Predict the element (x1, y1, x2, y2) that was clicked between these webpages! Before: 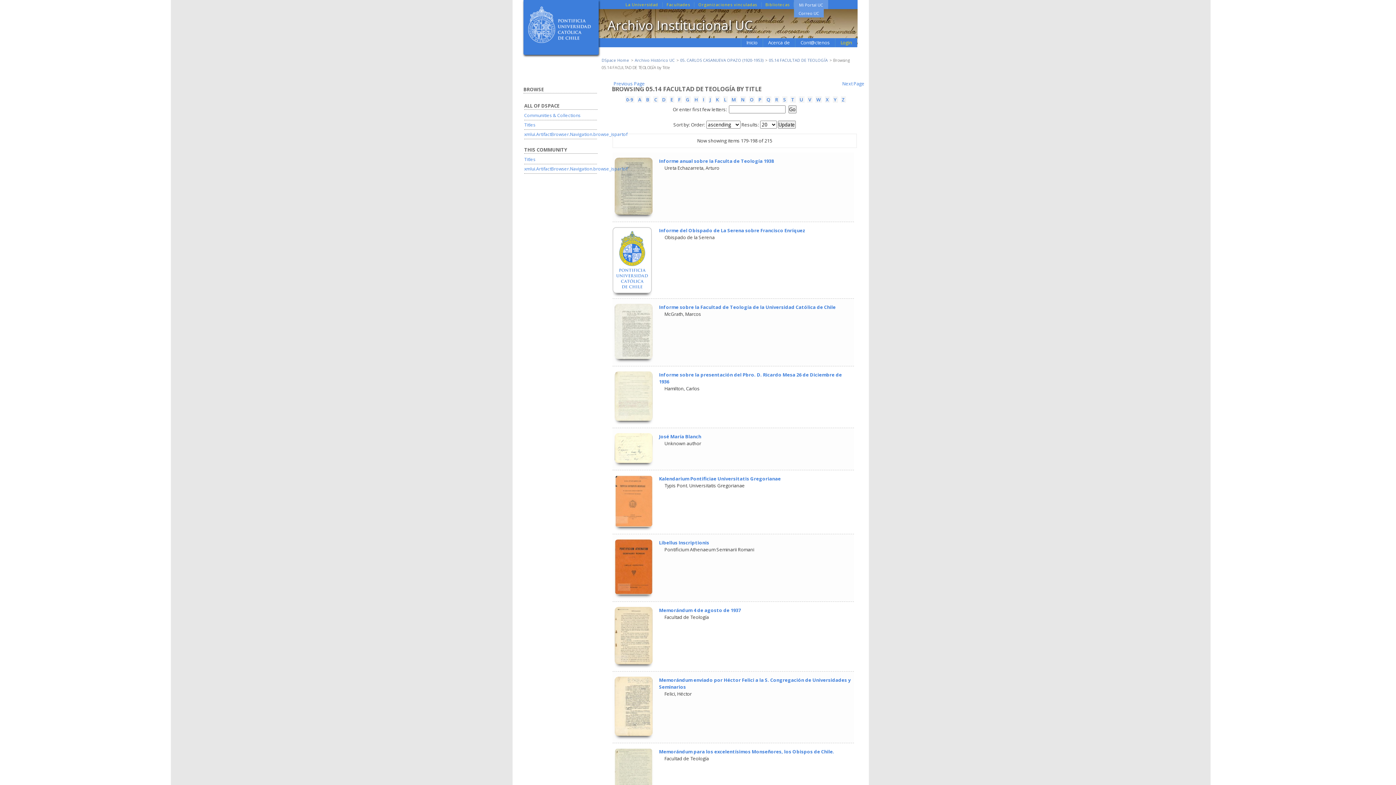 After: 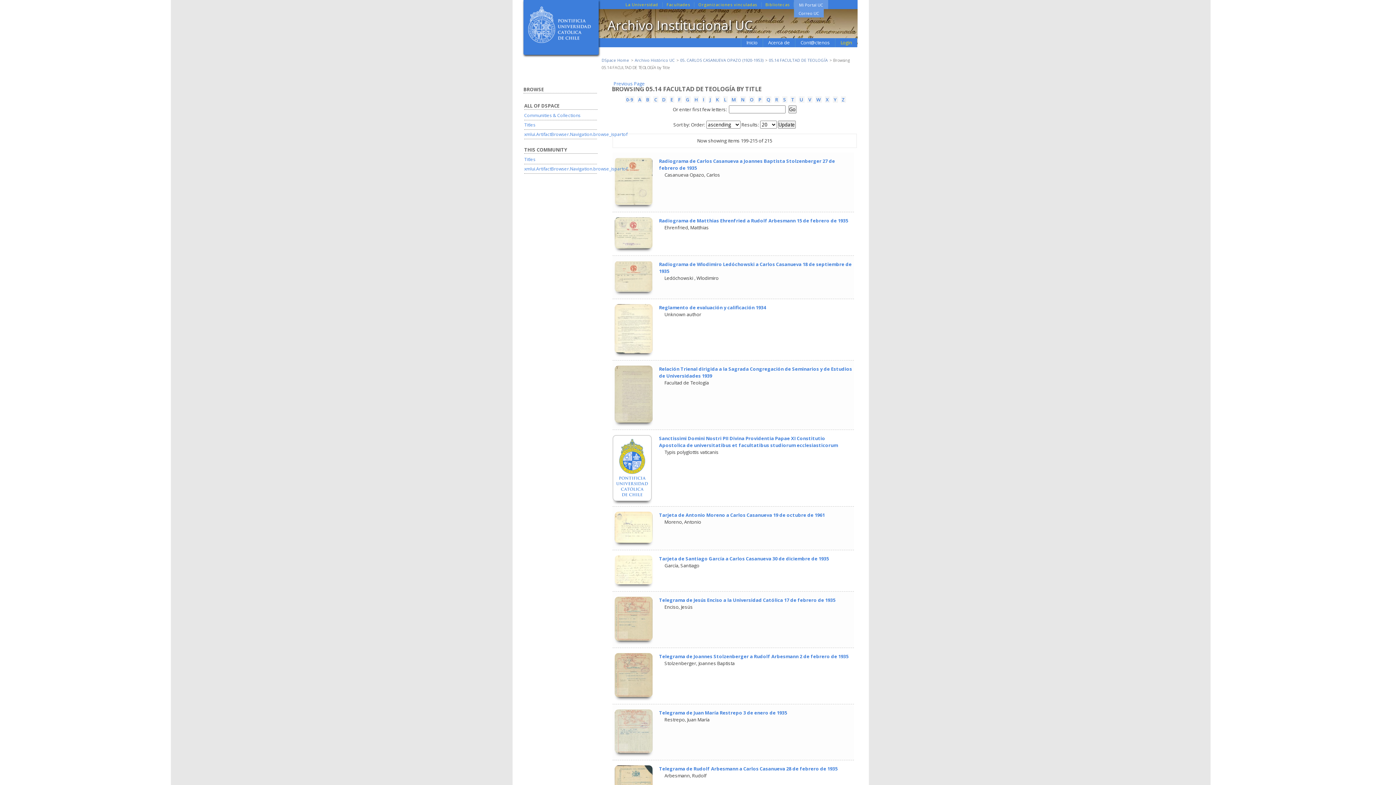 Action: bbox: (765, 96, 771, 102) label: Q